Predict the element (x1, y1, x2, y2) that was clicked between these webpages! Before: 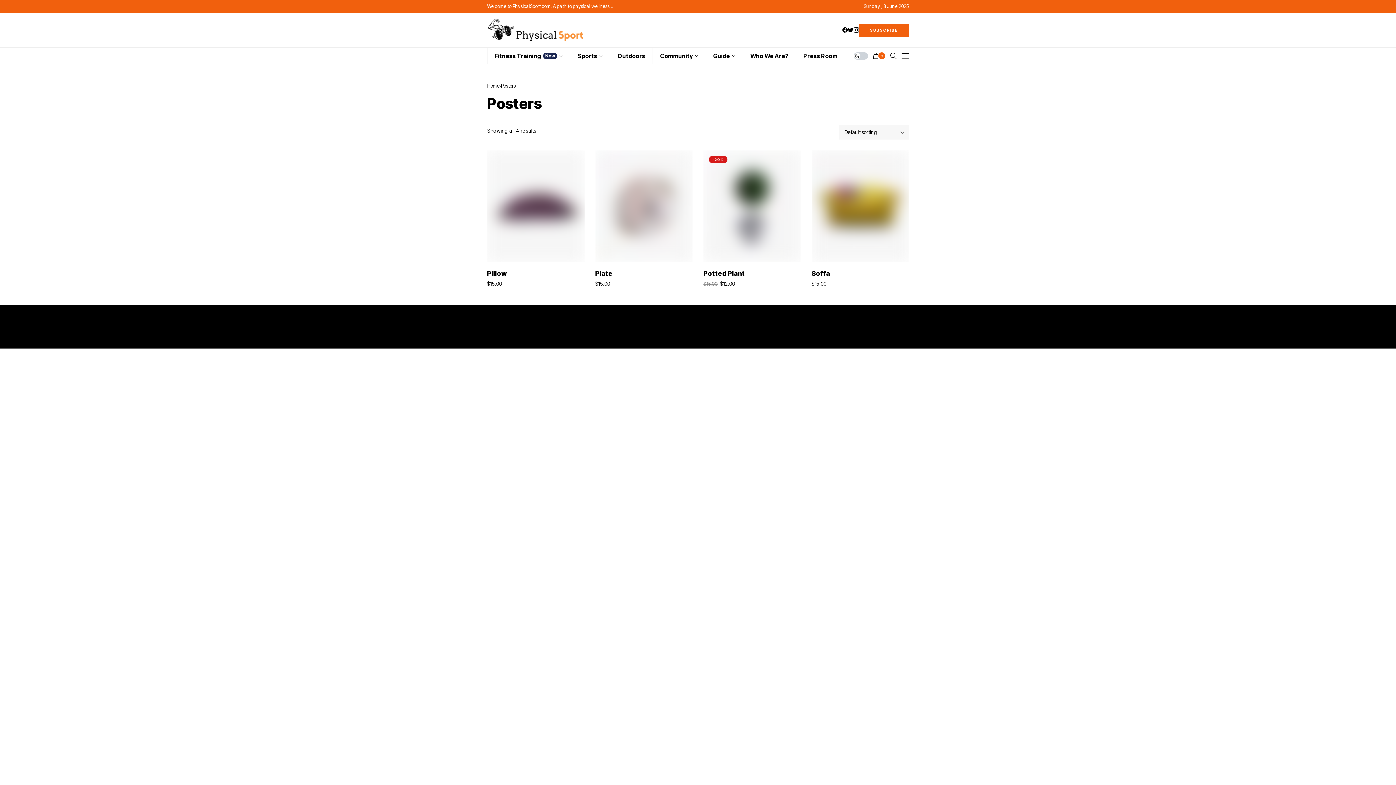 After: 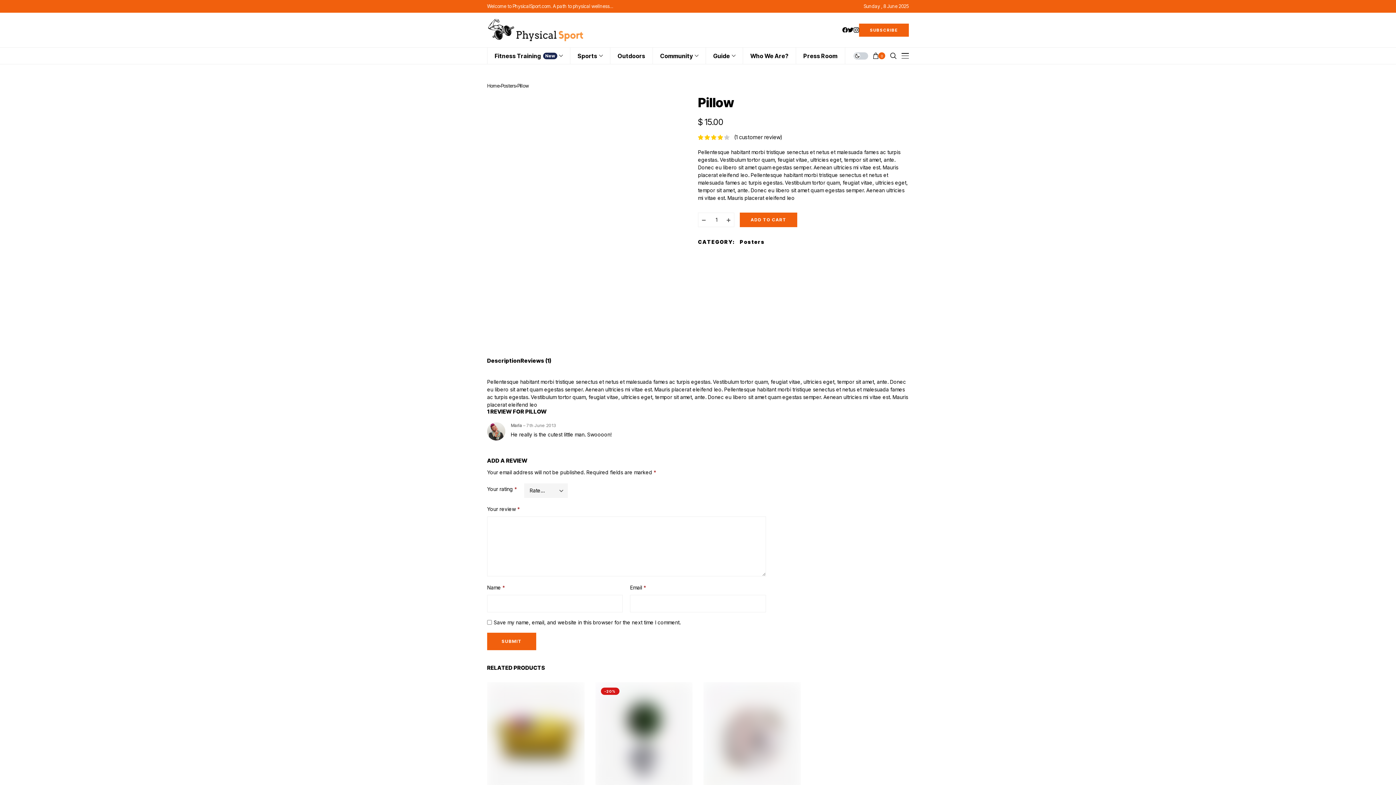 Action: label: Pillow bbox: (487, 269, 506, 277)